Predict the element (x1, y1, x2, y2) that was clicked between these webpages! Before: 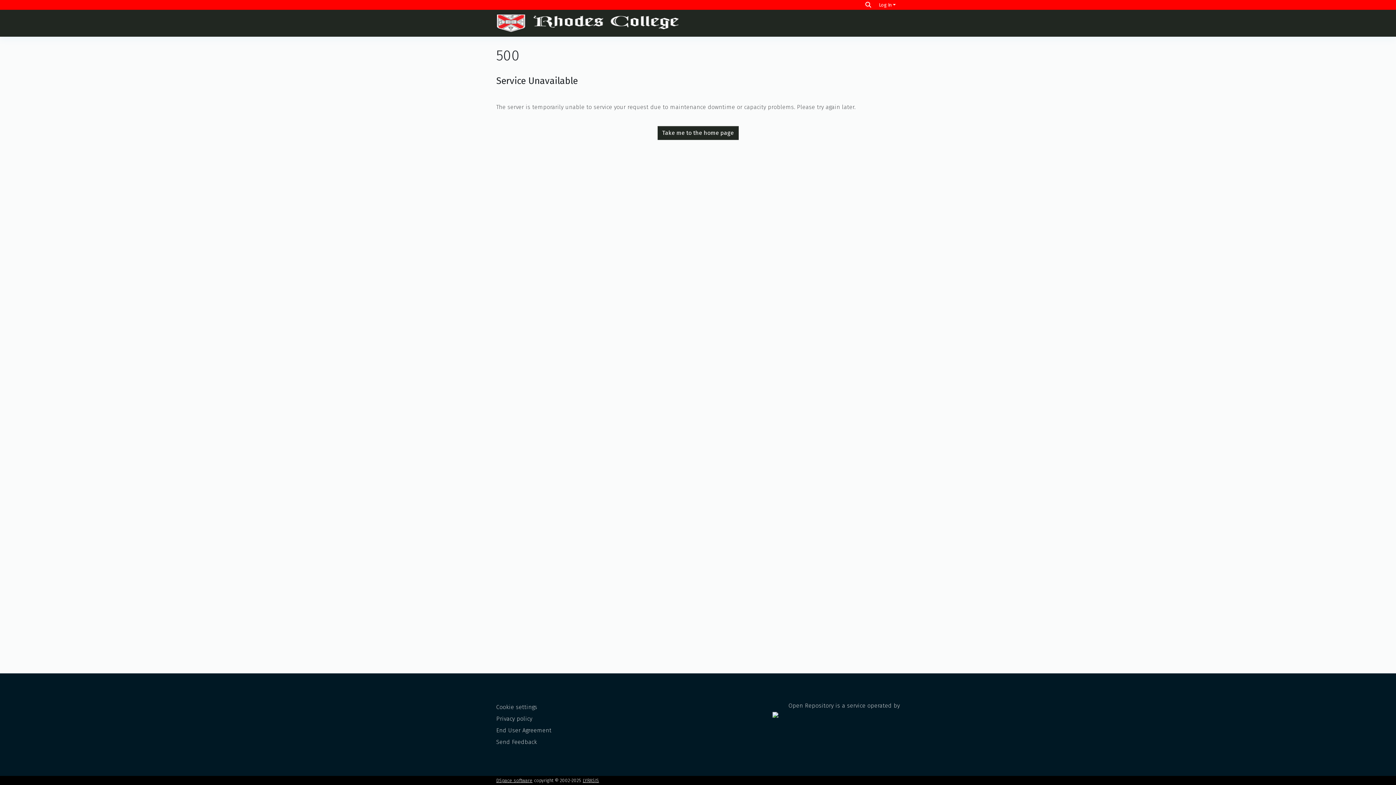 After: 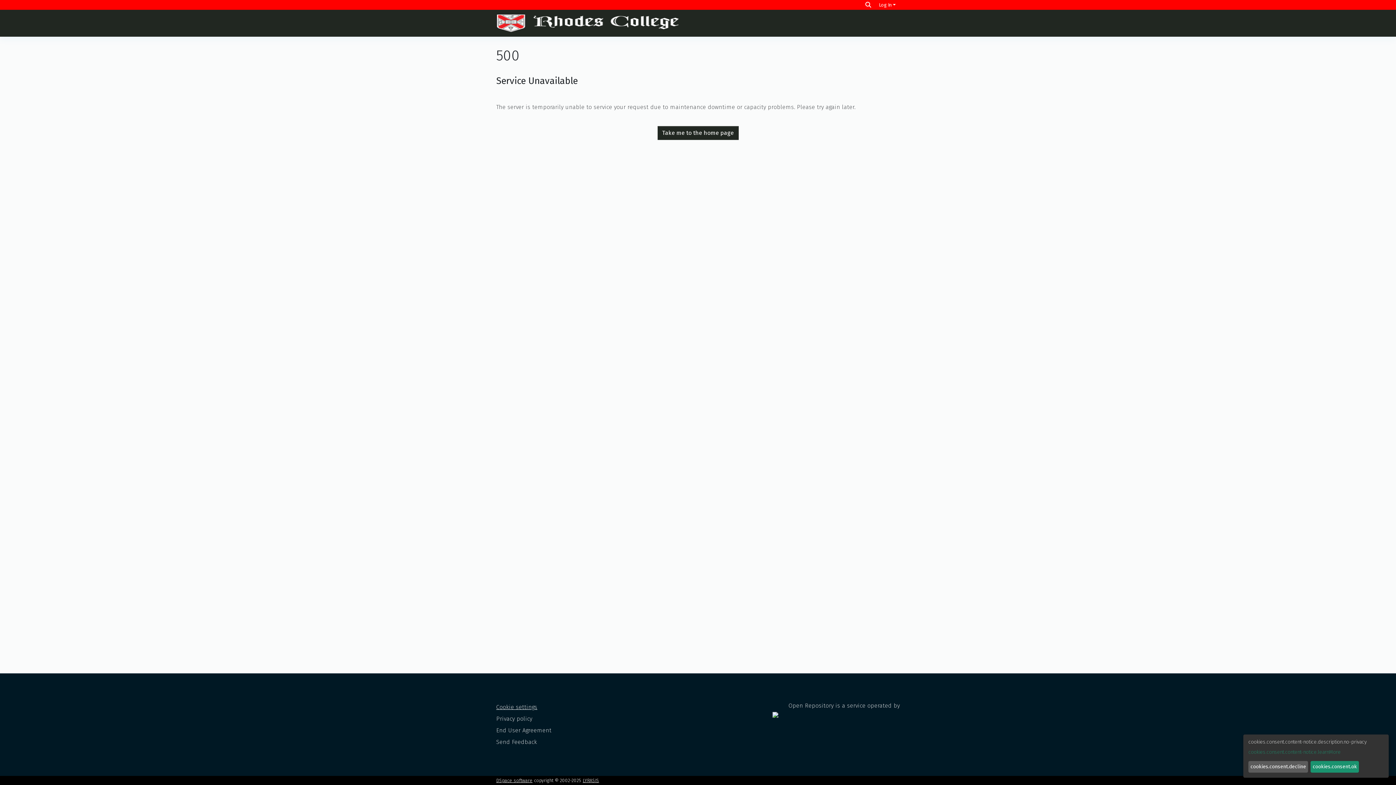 Action: label: Cookie settings bbox: (496, 704, 536, 710)